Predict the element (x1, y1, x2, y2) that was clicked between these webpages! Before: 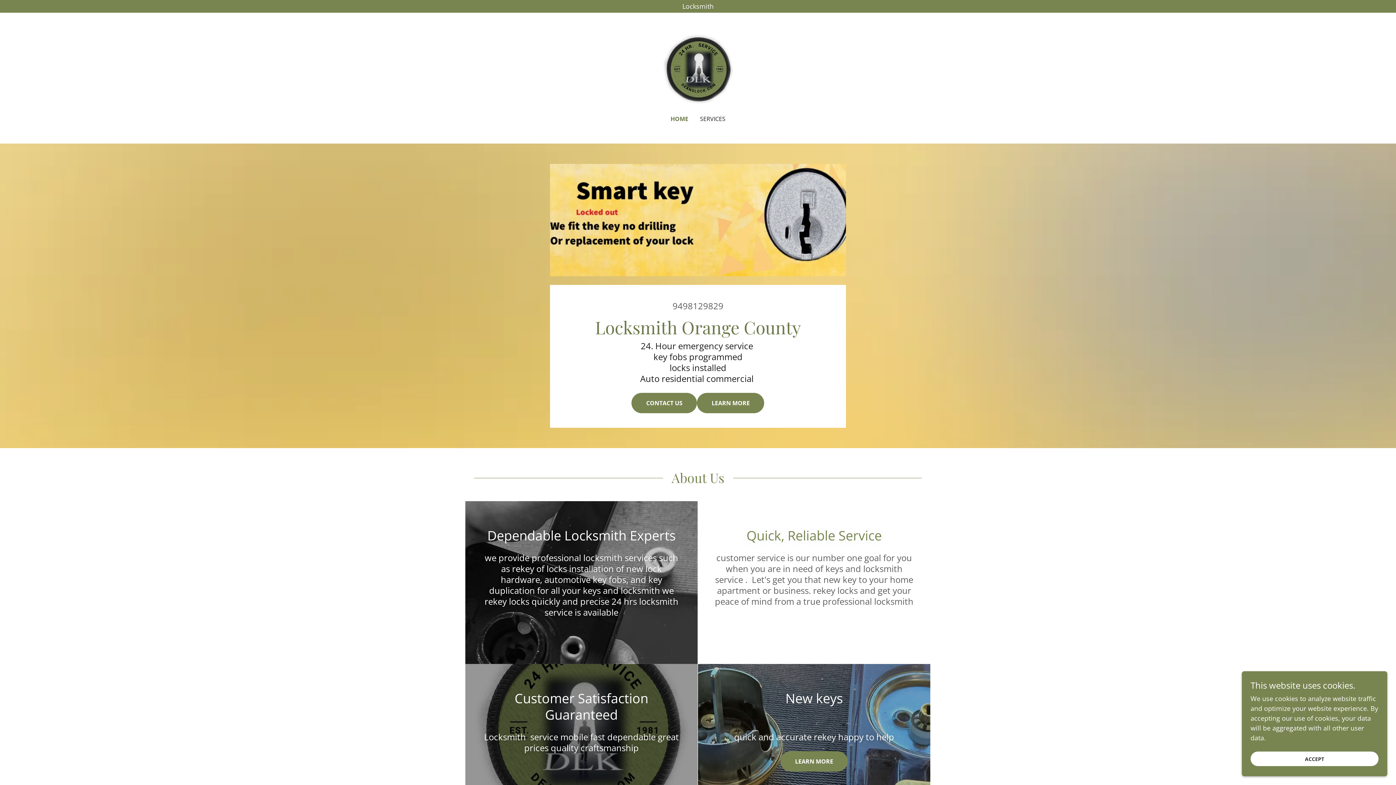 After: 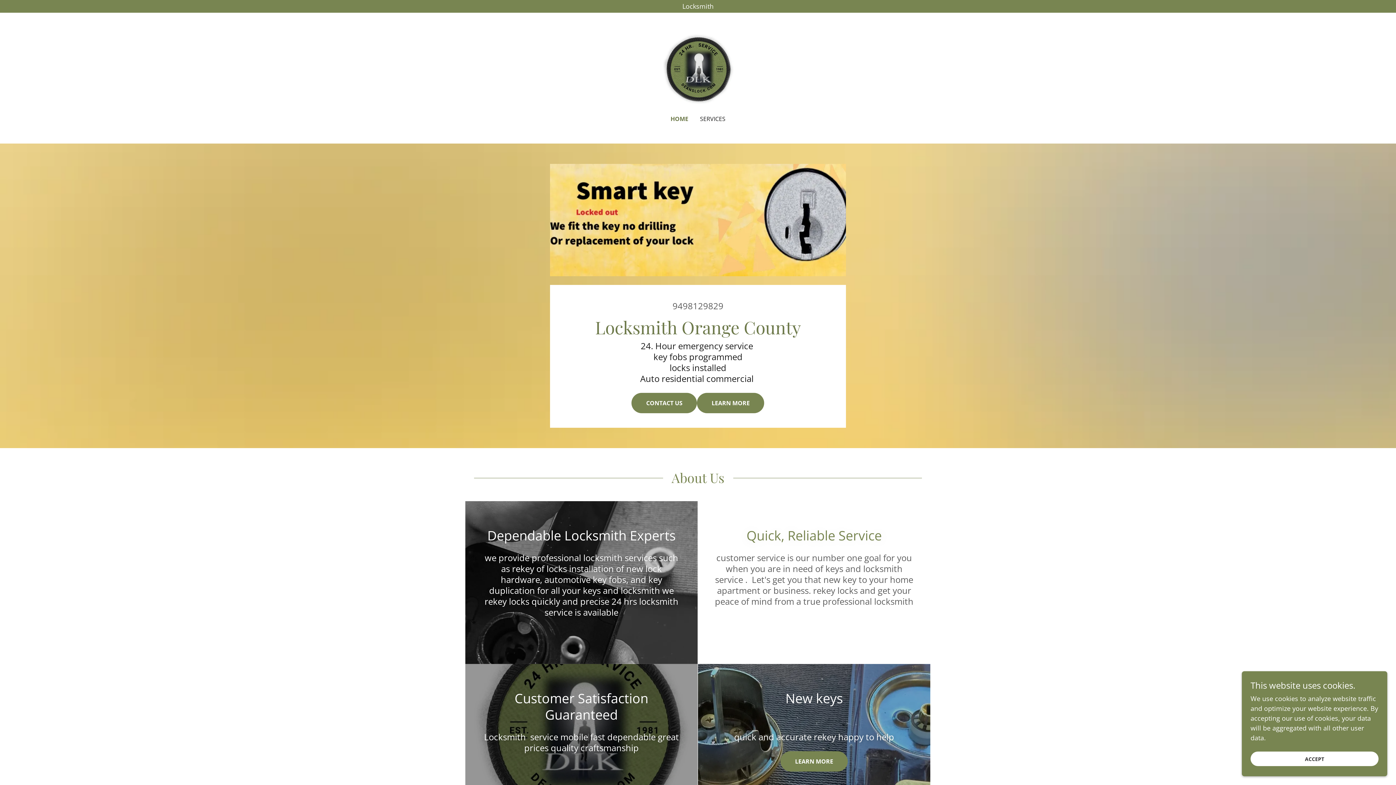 Action: label: HOME bbox: (670, 114, 688, 123)